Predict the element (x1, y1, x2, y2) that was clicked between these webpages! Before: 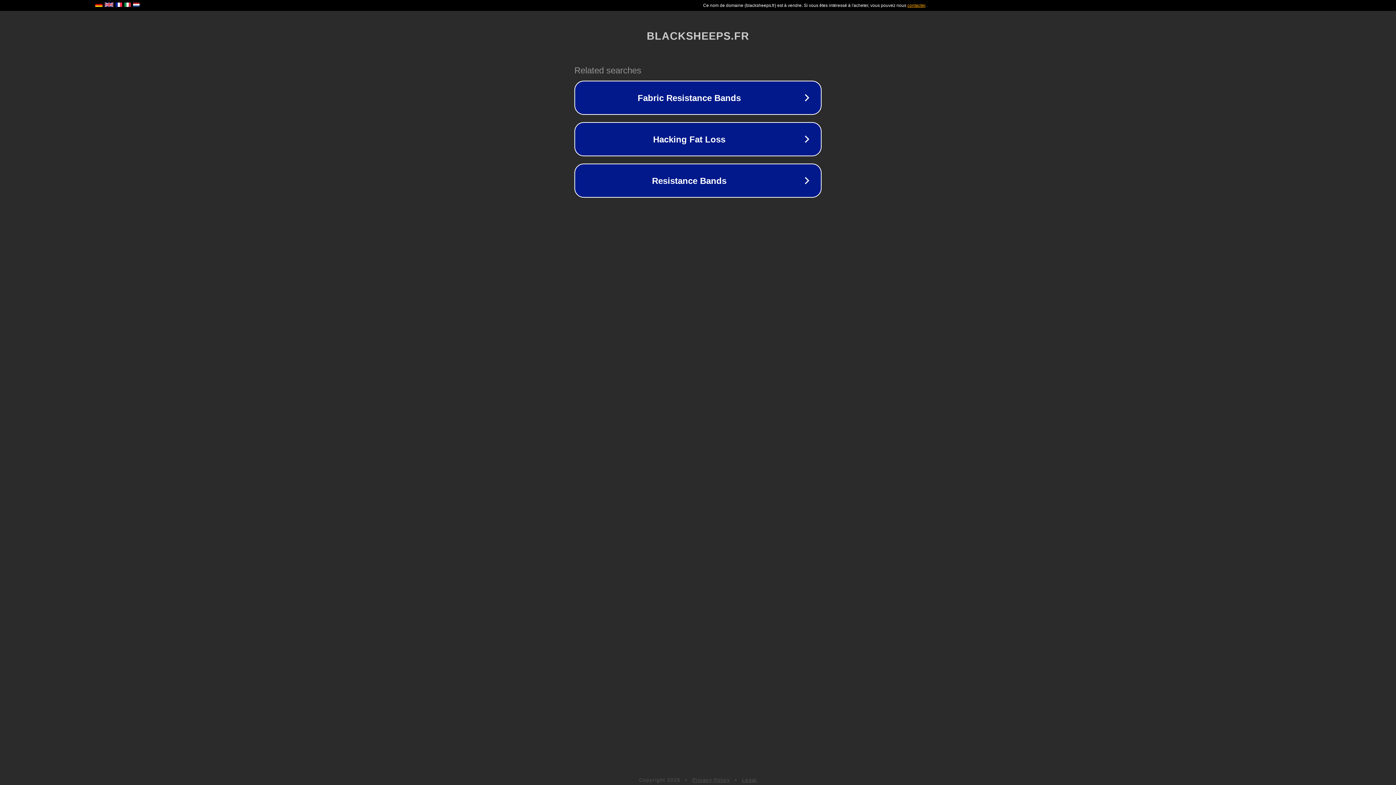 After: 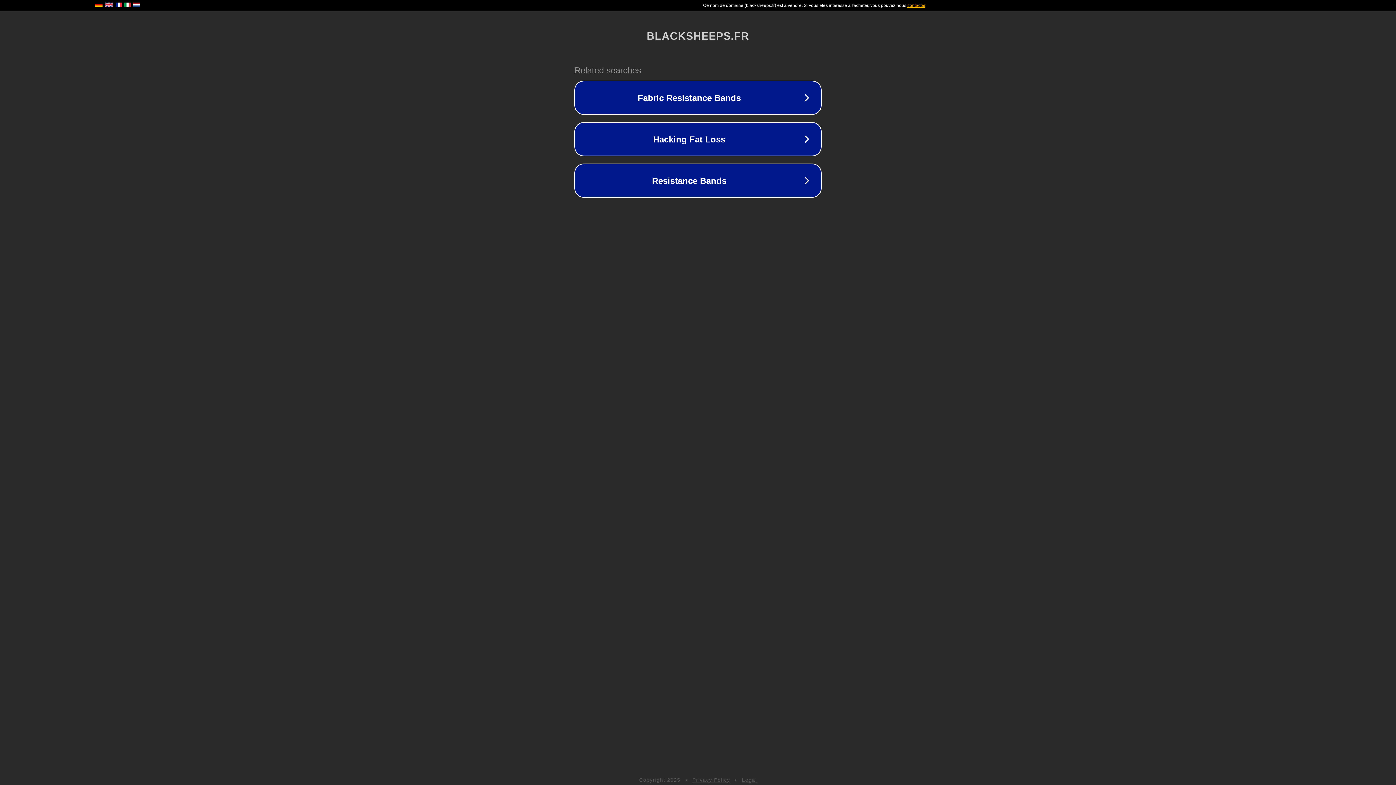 Action: bbox: (742, 777, 757, 783) label: Legal